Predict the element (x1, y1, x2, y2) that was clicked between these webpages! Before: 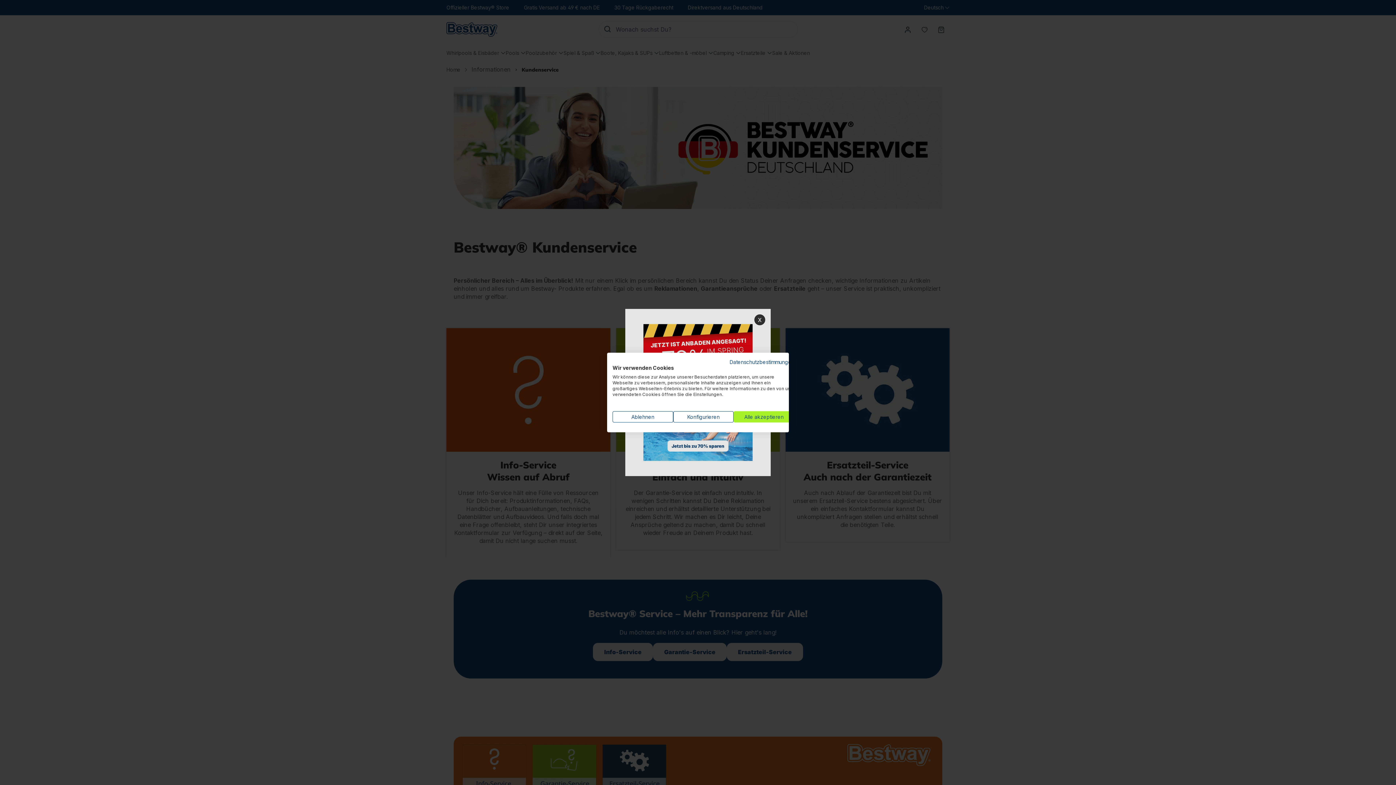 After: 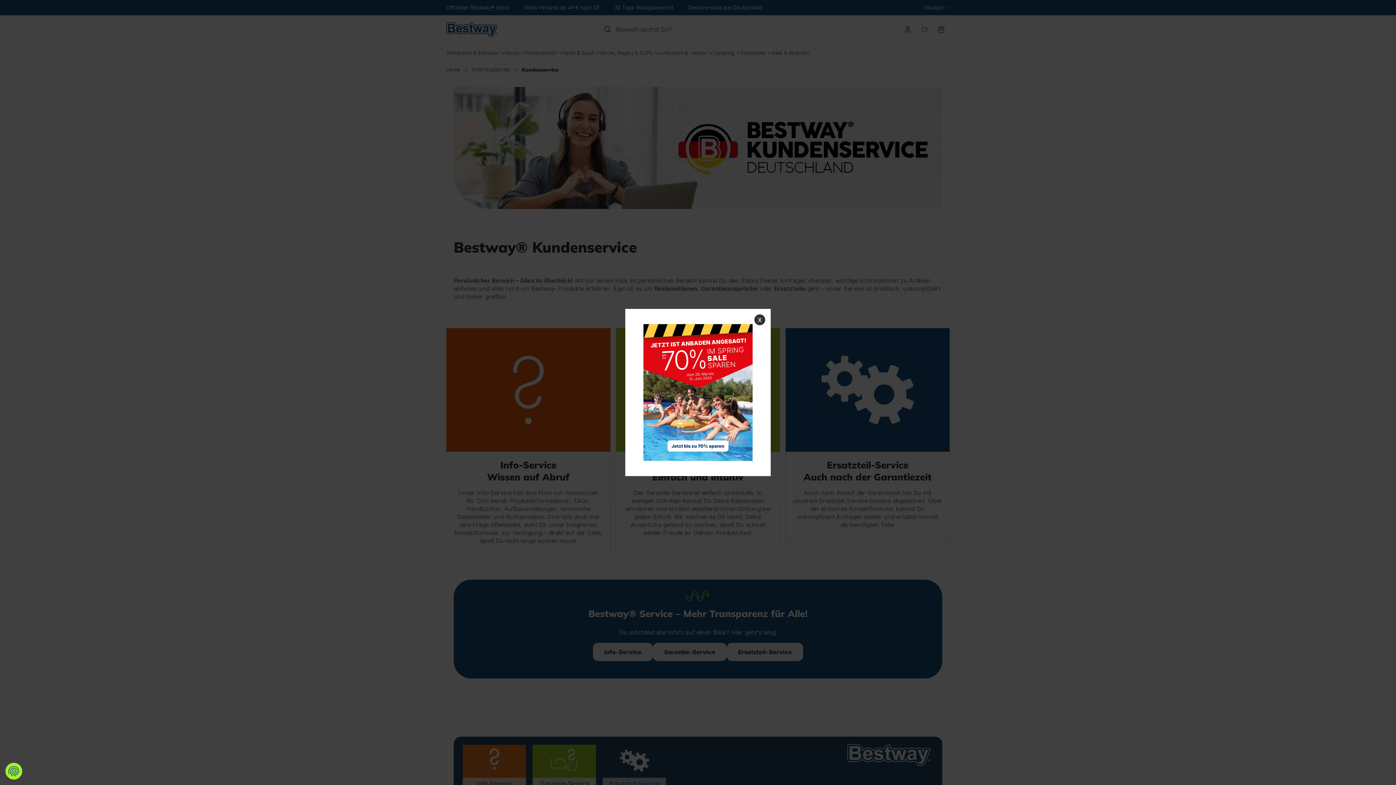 Action: label: Alle verweigern cookies bbox: (612, 411, 673, 422)